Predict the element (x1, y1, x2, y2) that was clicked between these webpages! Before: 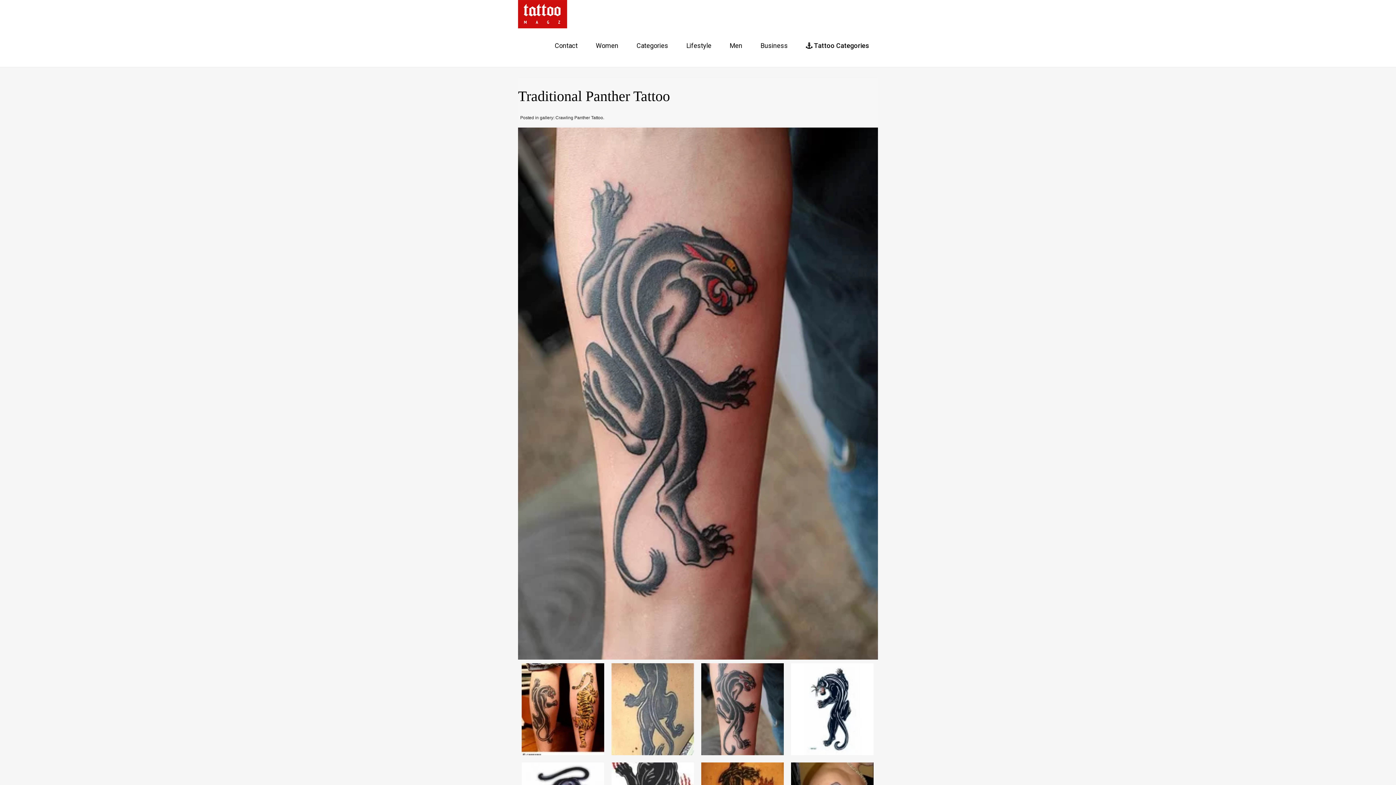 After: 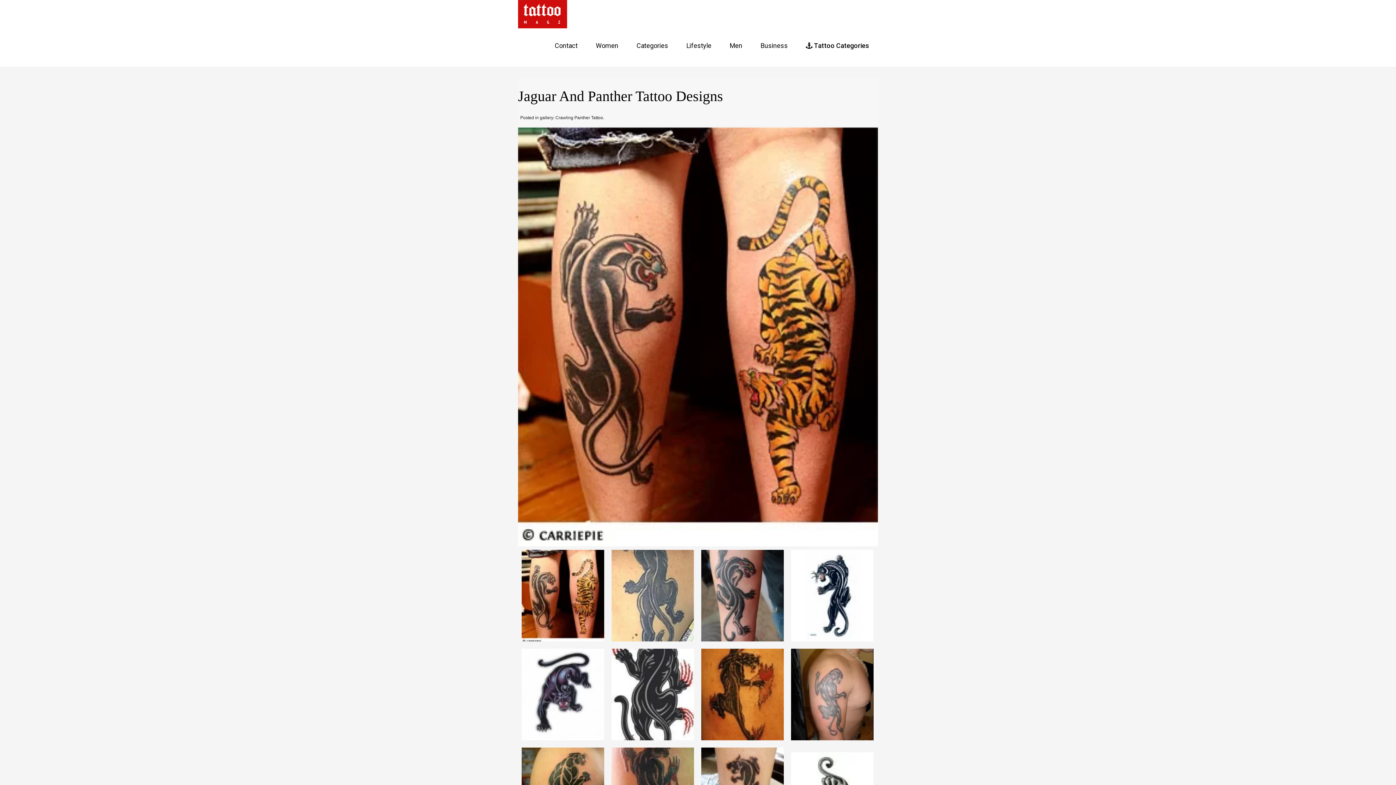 Action: bbox: (518, 706, 608, 712)